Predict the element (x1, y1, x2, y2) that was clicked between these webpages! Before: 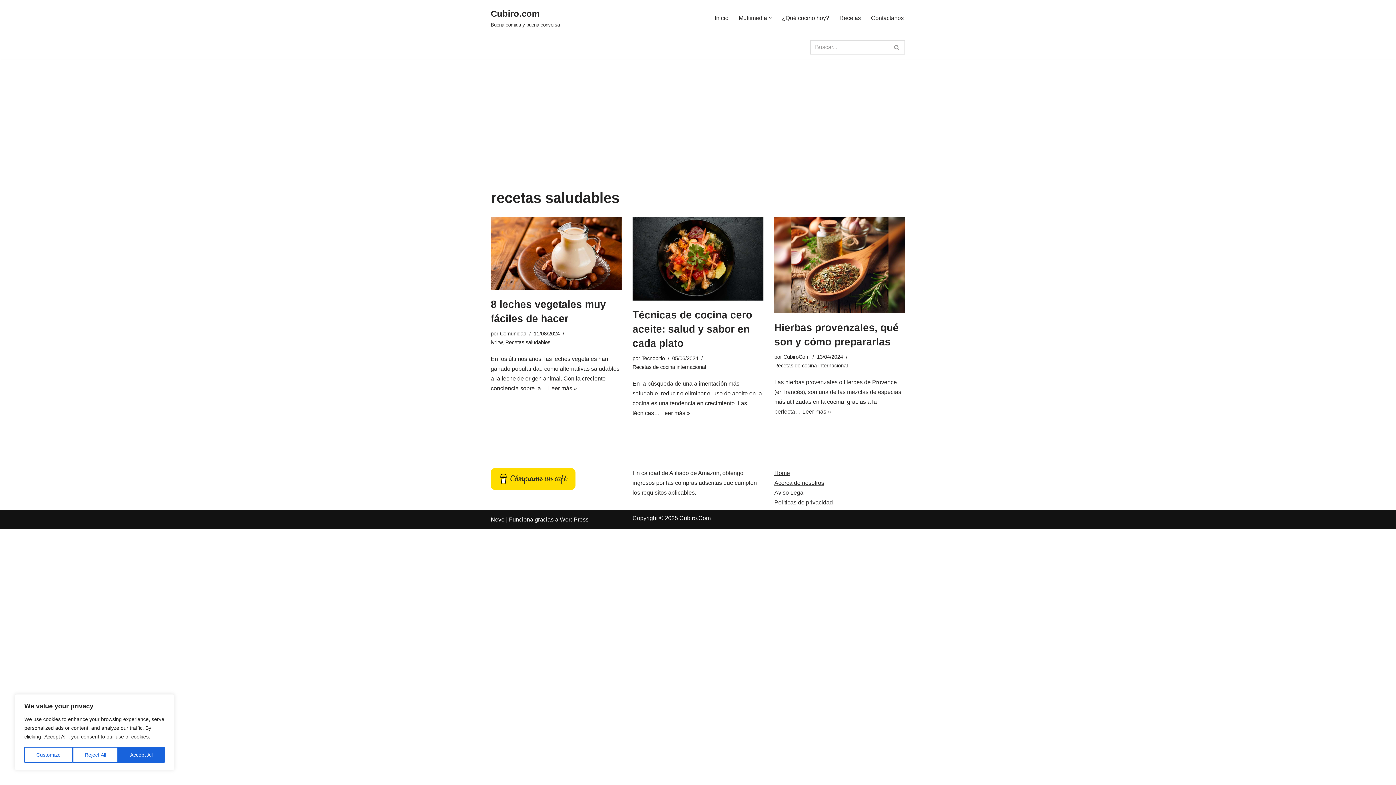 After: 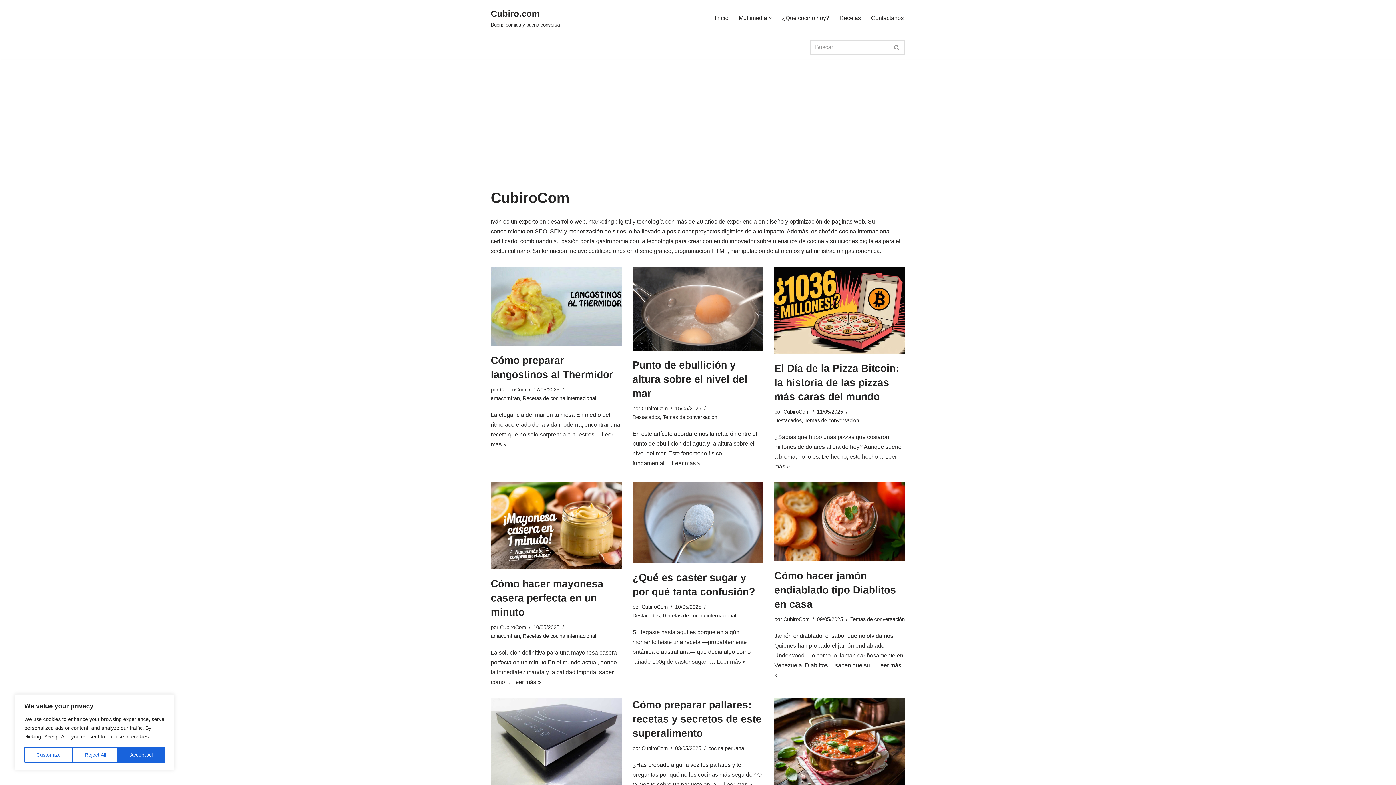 Action: label: CubiroCom bbox: (783, 354, 809, 360)